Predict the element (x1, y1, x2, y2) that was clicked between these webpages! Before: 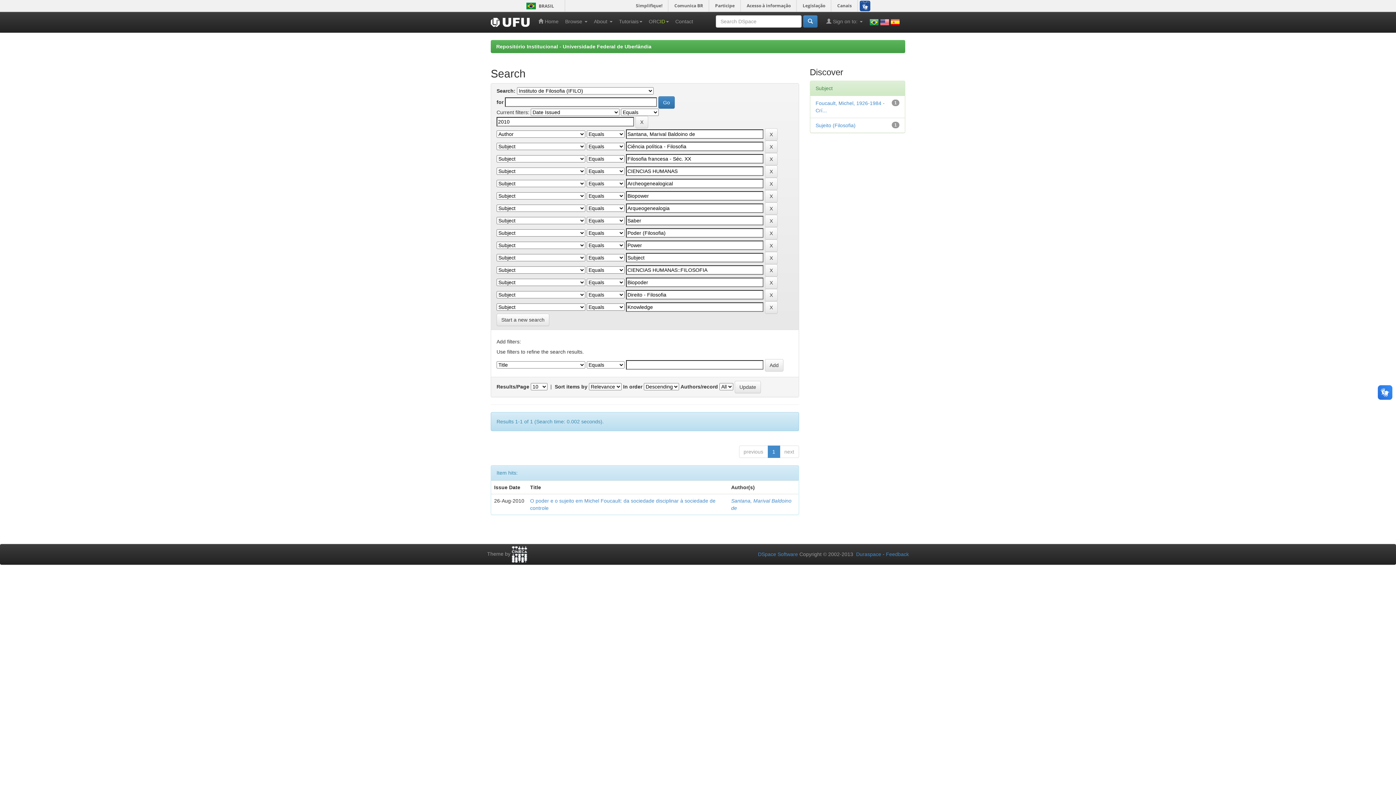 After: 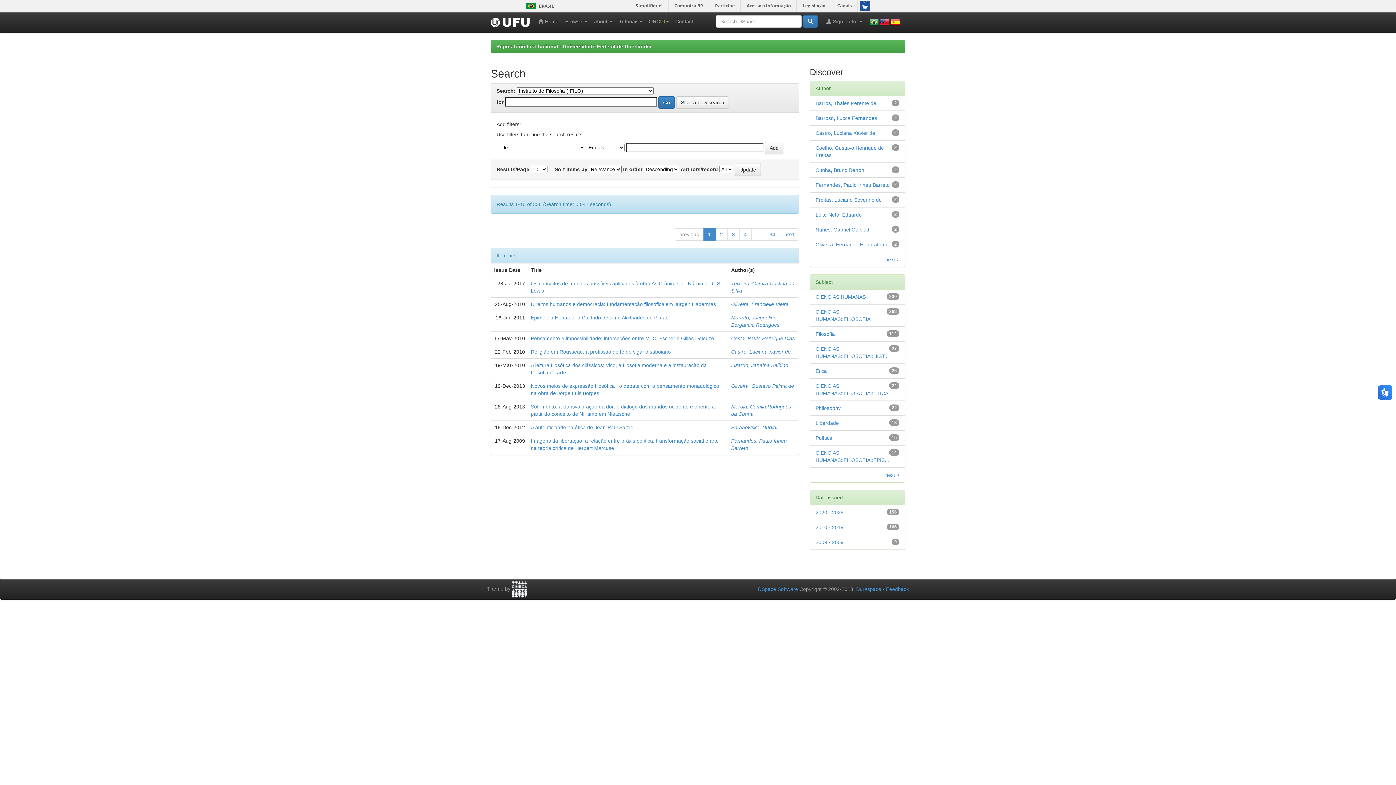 Action: bbox: (880, 18, 889, 24)